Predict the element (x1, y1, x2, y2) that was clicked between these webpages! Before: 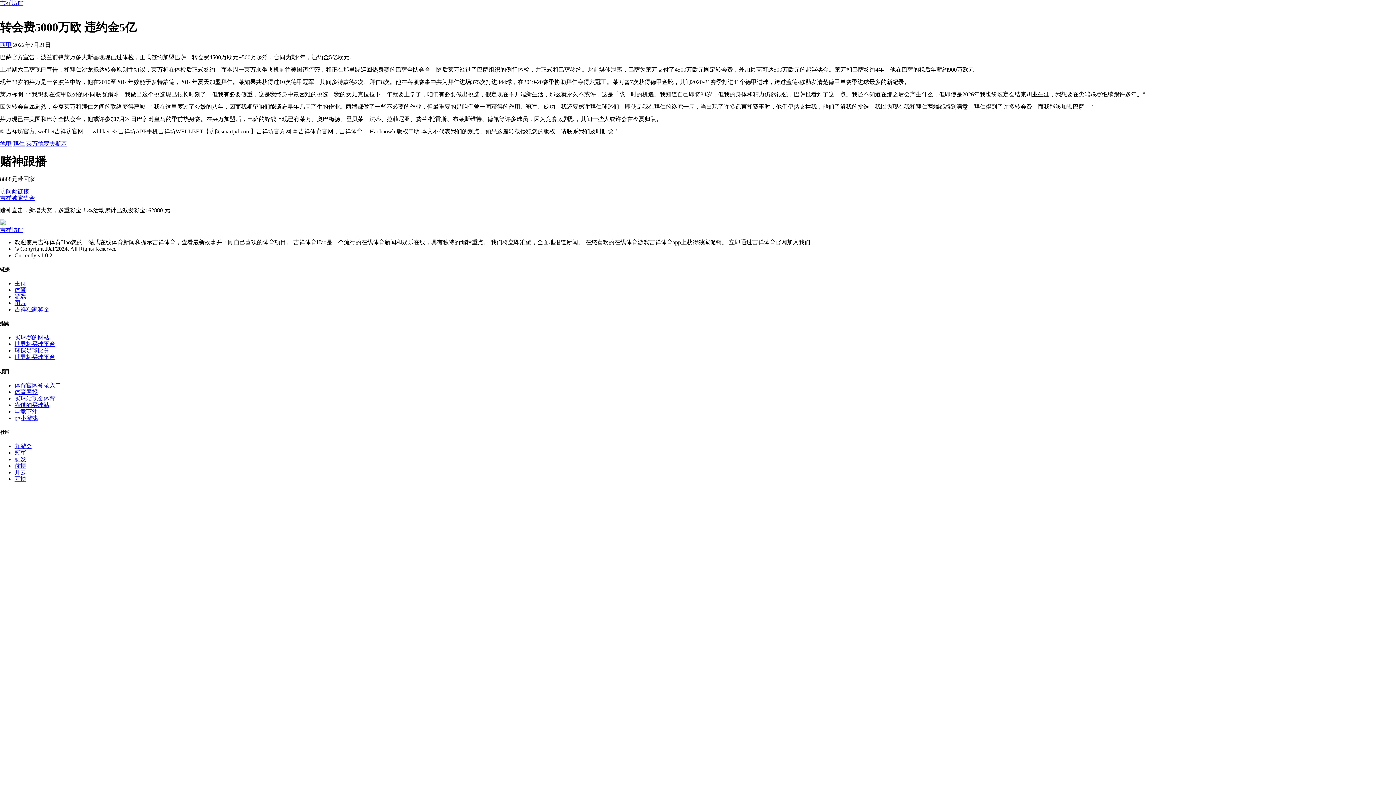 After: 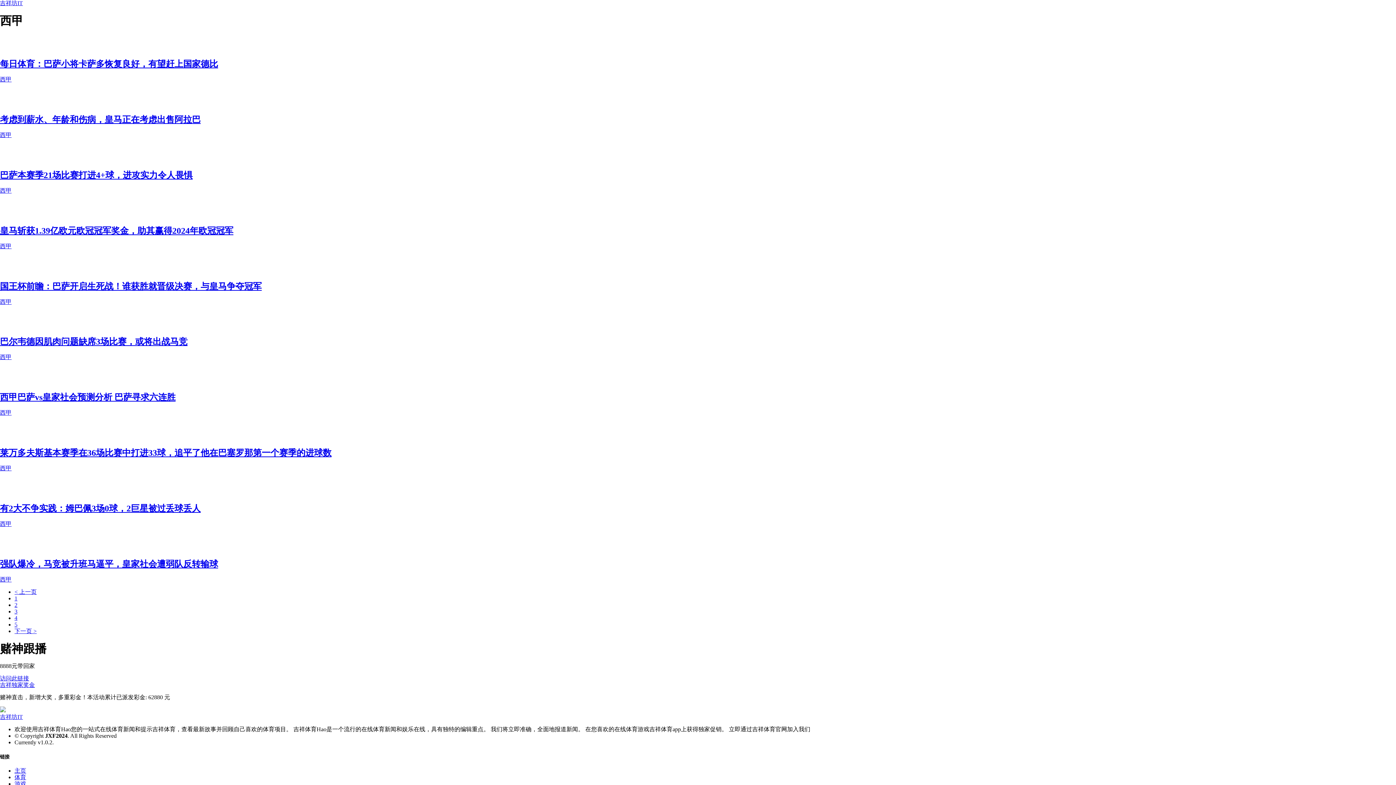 Action: label: 西甲 bbox: (0, 41, 11, 47)